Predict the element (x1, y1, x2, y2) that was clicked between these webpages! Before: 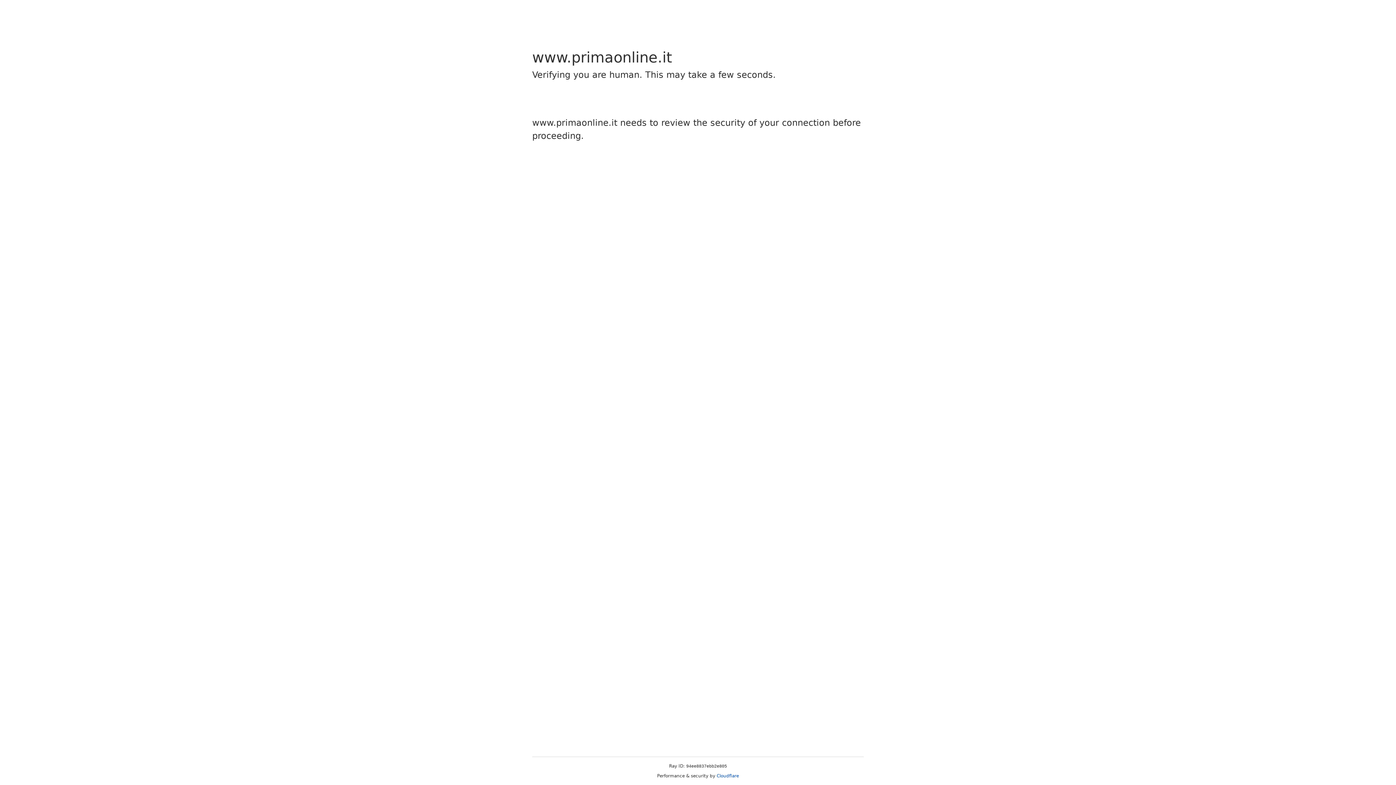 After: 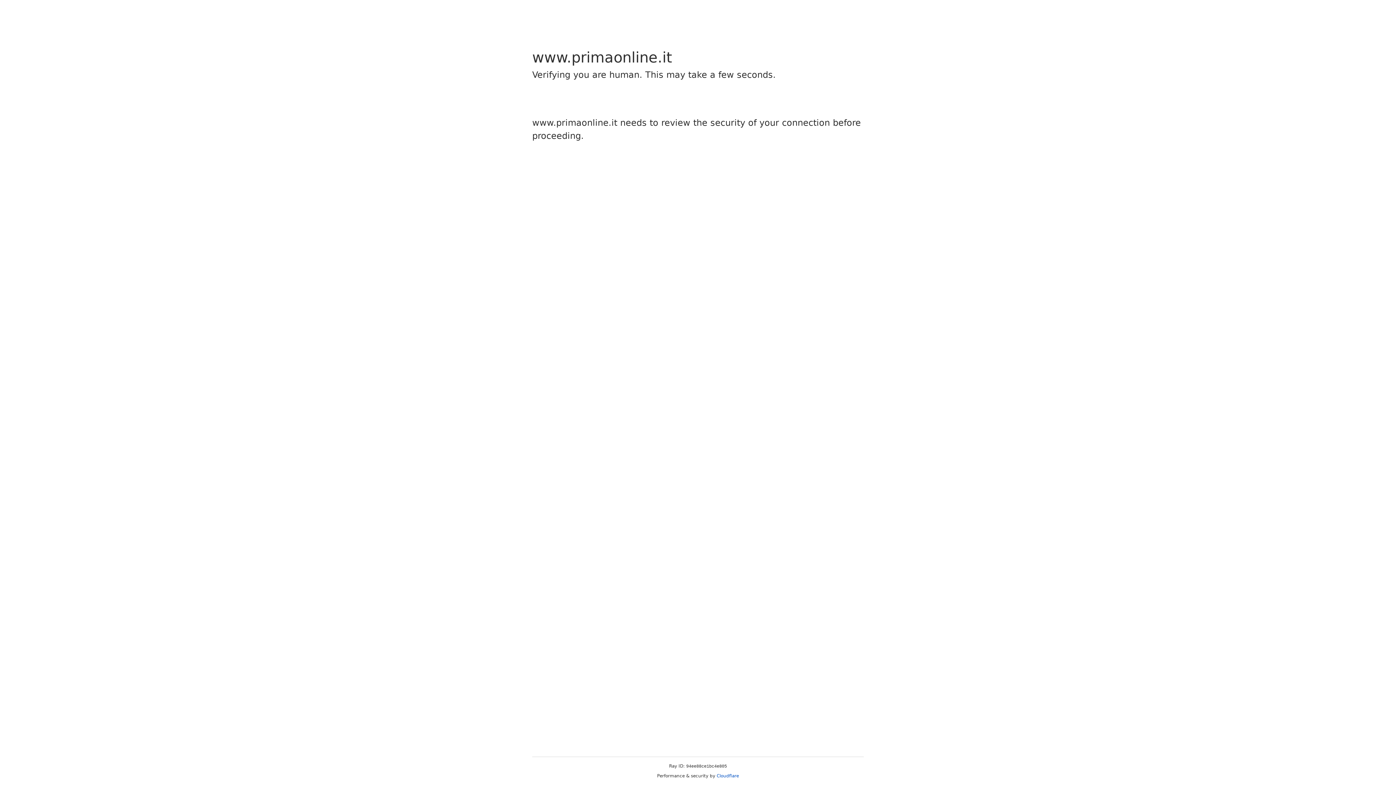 Action: label: Cloudflare bbox: (716, 773, 739, 778)